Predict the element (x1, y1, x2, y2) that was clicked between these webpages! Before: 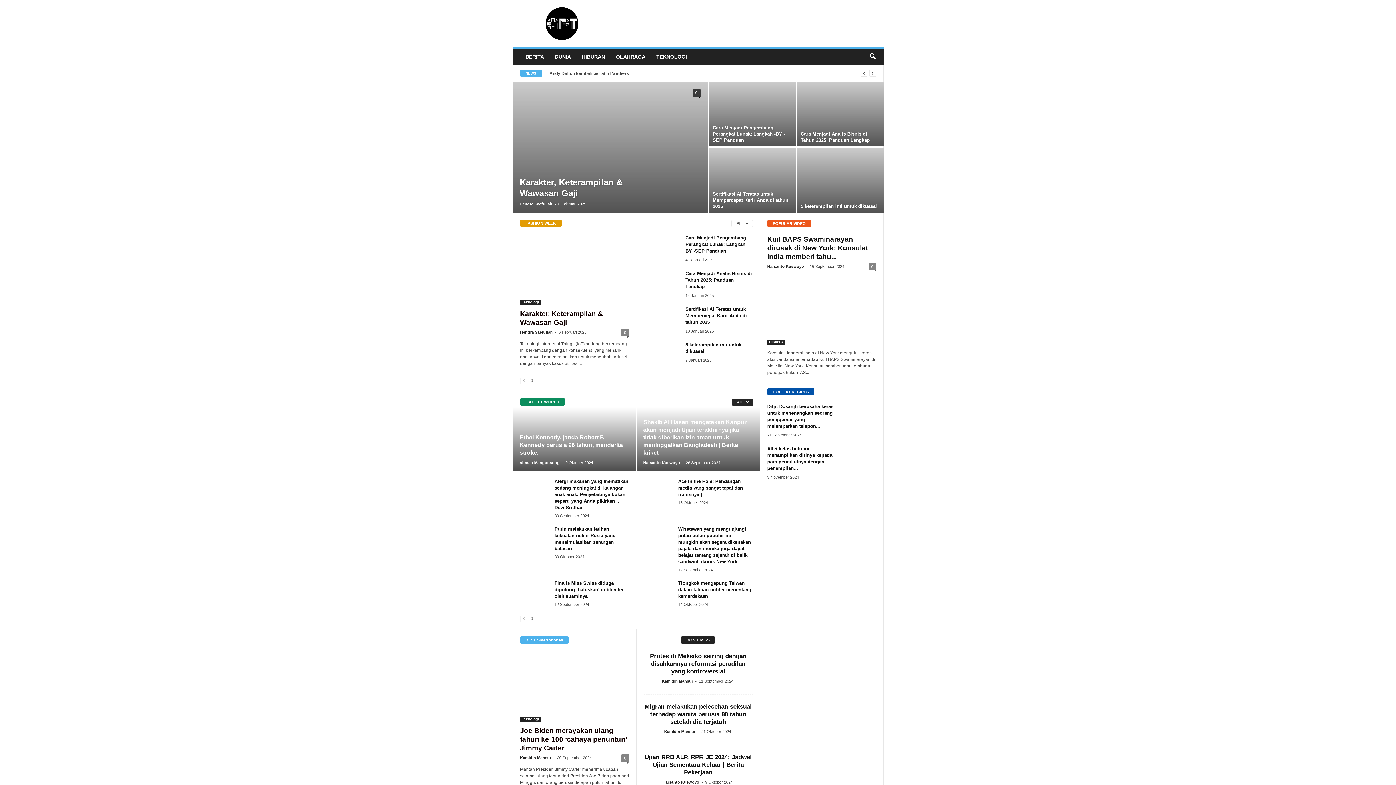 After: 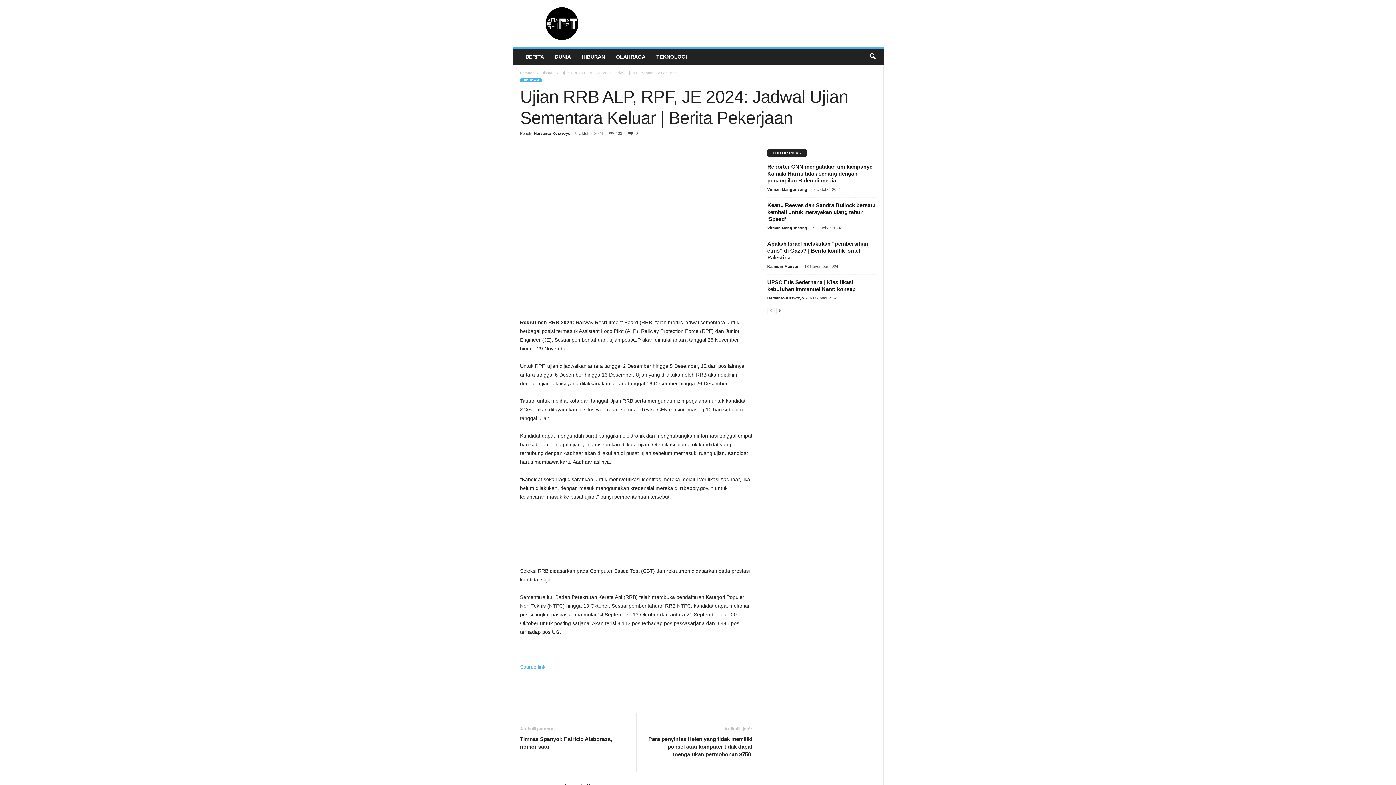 Action: label: Ujian RRB ALP, RPF, JE 2024: Jadwal Ujian Sementara Keluar | Berita Pekerjaan bbox: (644, 754, 752, 776)